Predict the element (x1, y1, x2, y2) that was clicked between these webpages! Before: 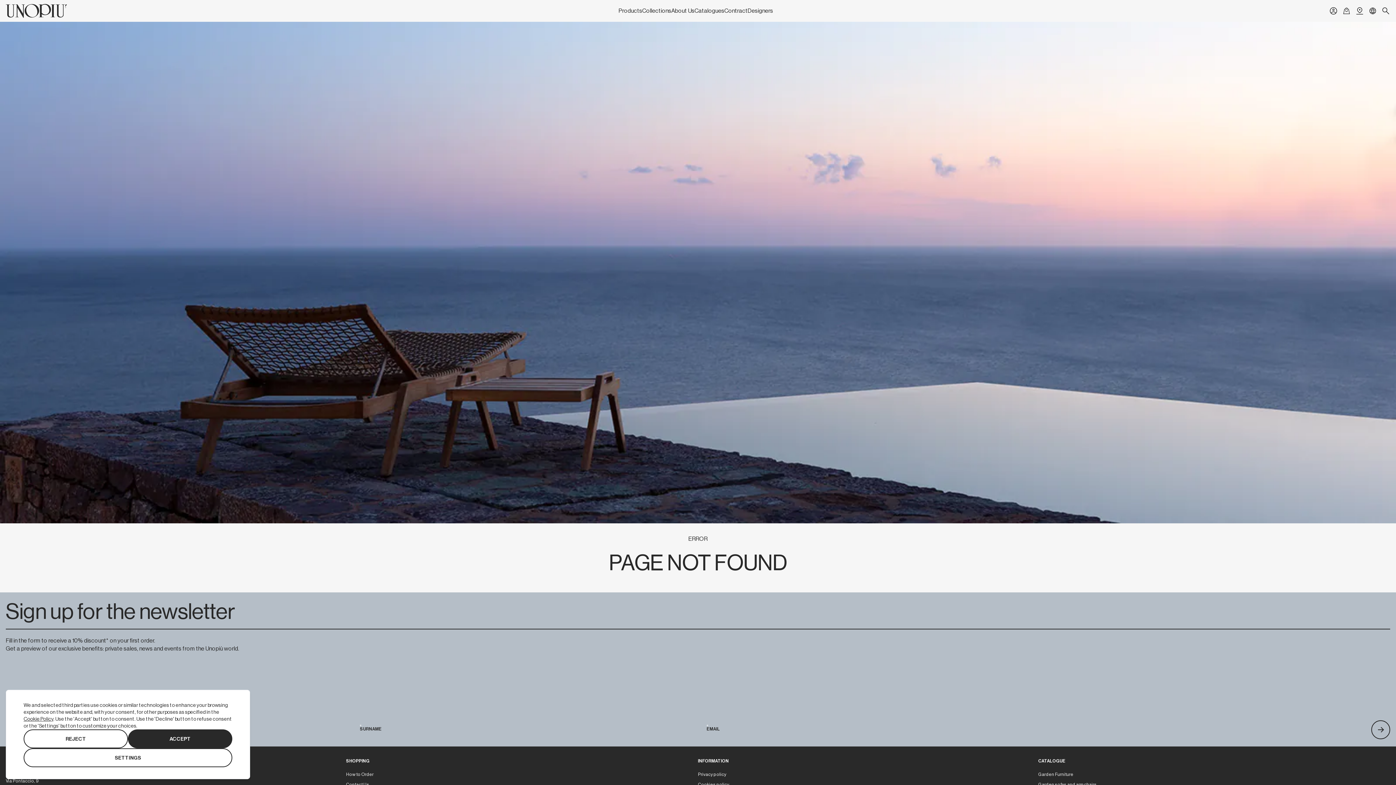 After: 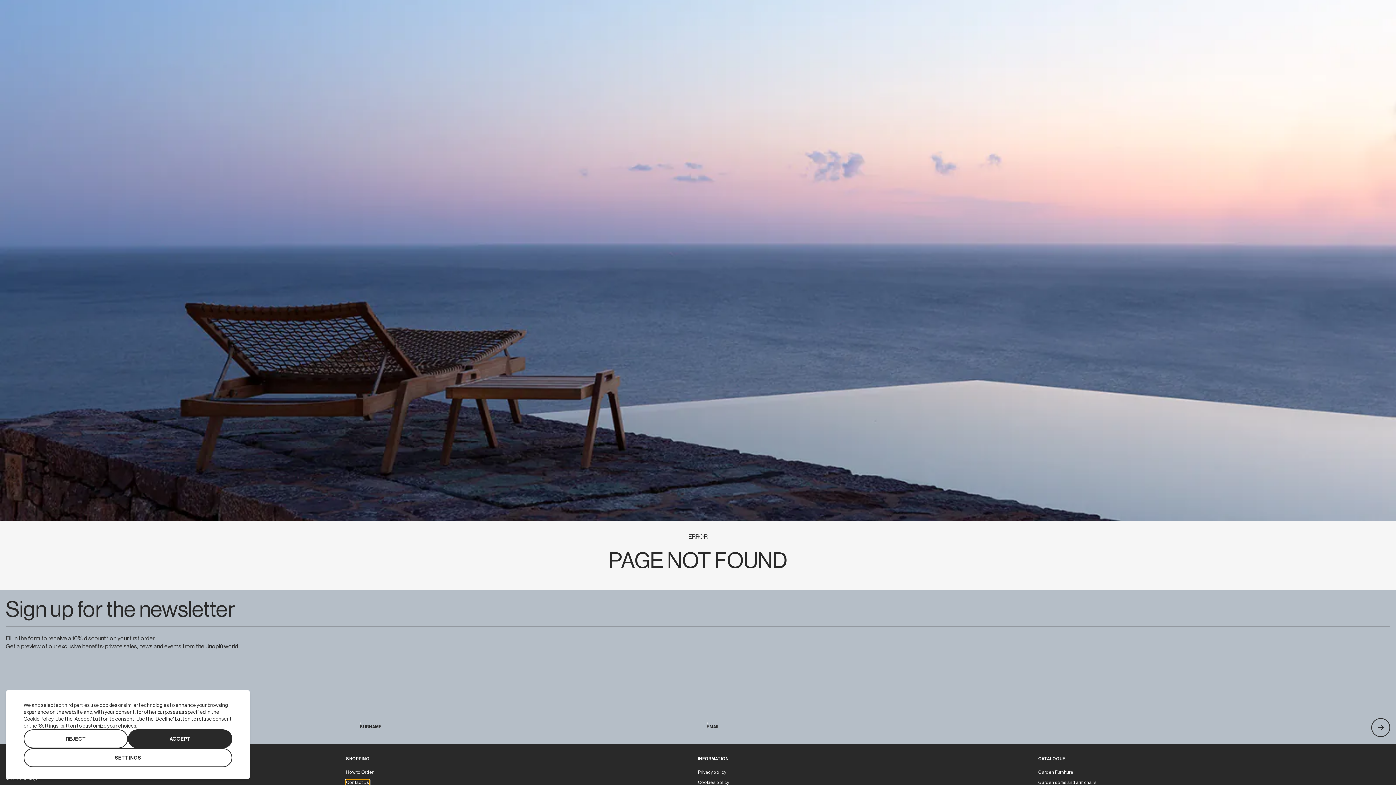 Action: bbox: (346, 782, 369, 787) label: Contact Us